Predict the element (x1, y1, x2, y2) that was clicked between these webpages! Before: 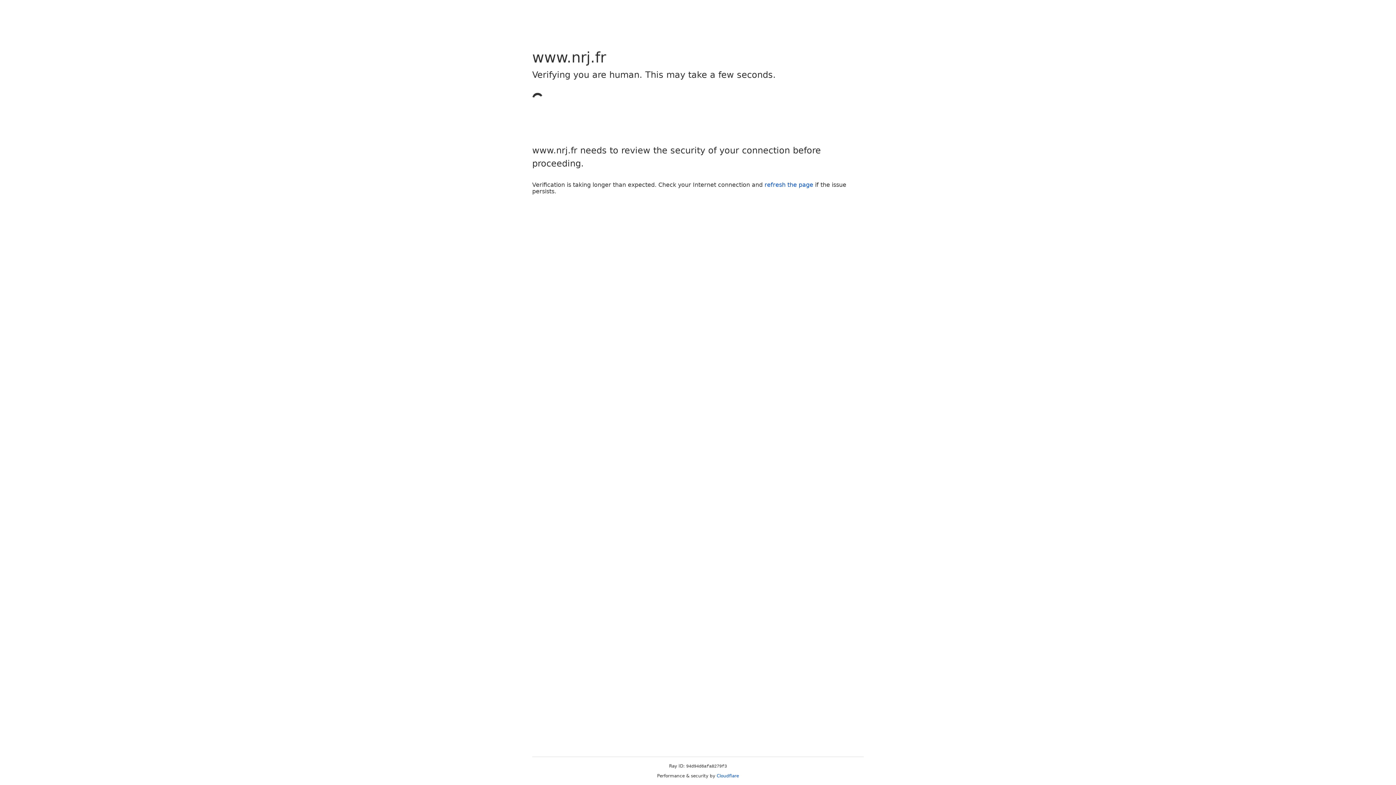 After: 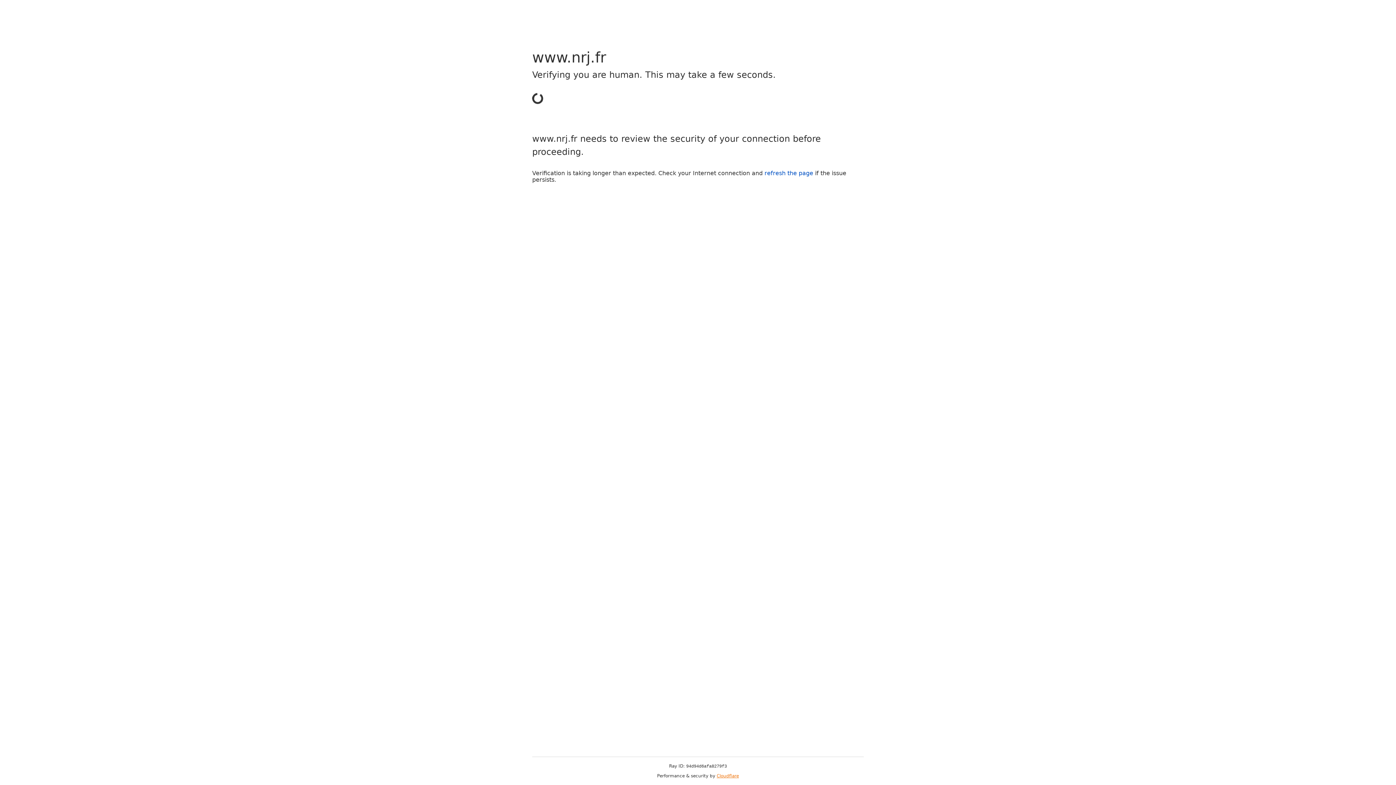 Action: bbox: (716, 773, 739, 778) label: Cloudflare